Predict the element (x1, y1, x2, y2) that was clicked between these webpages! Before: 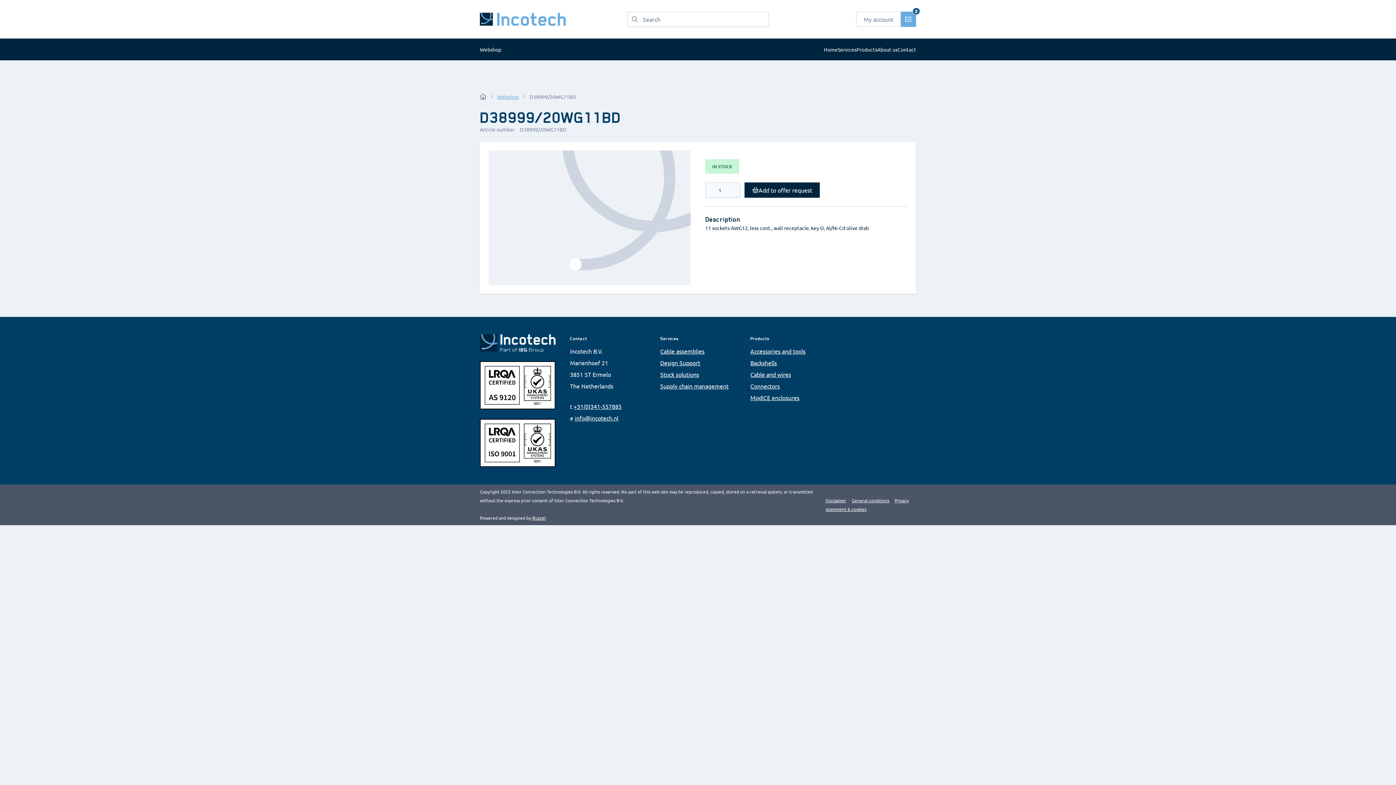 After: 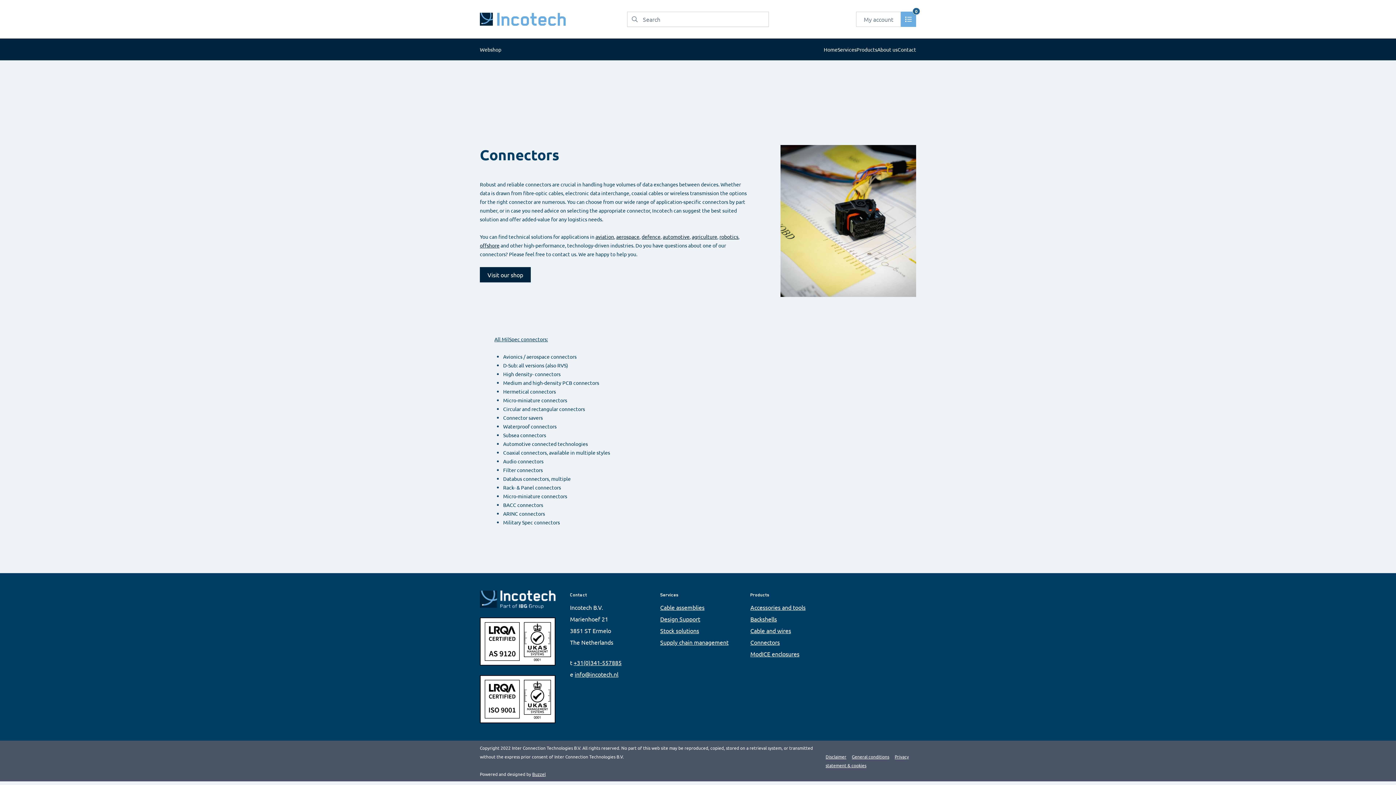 Action: bbox: (750, 382, 780, 389) label: Connectors